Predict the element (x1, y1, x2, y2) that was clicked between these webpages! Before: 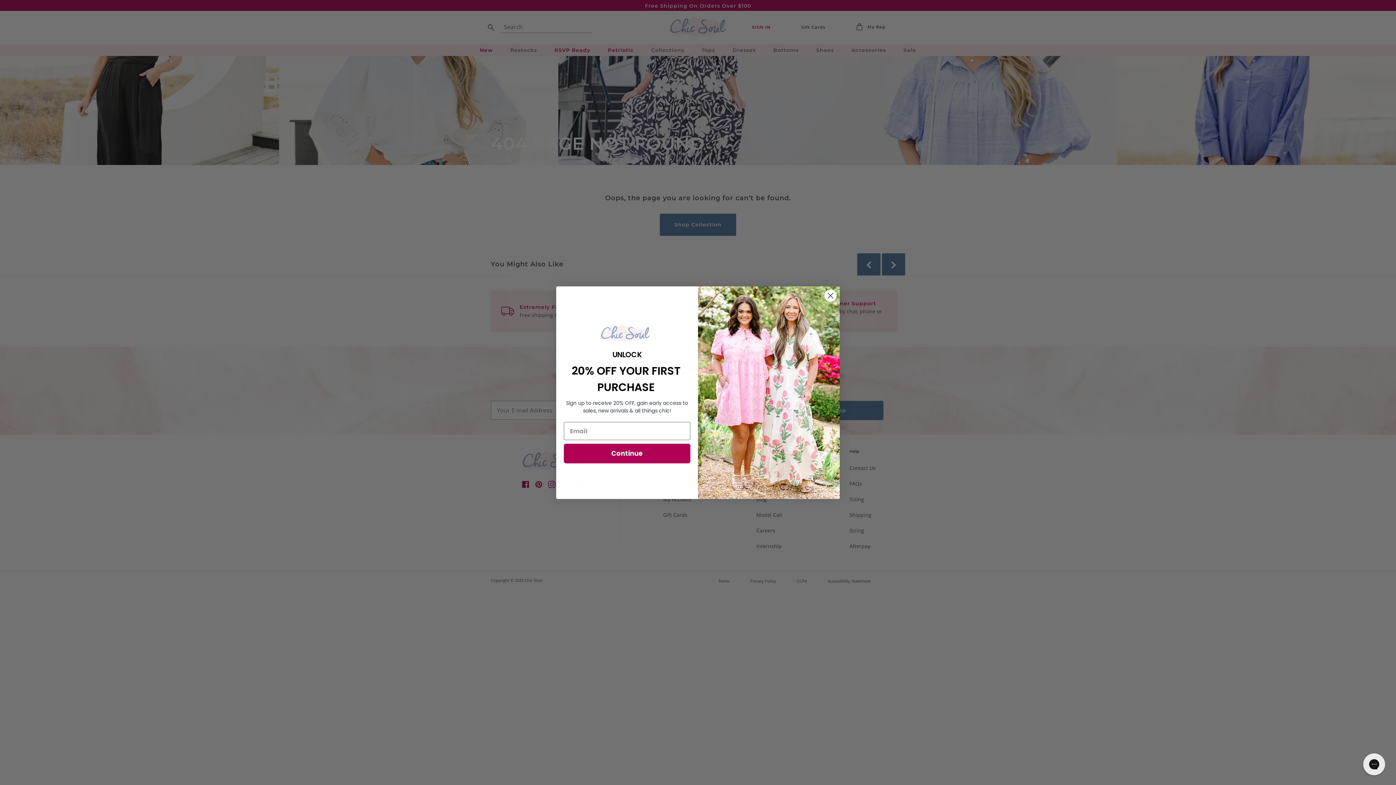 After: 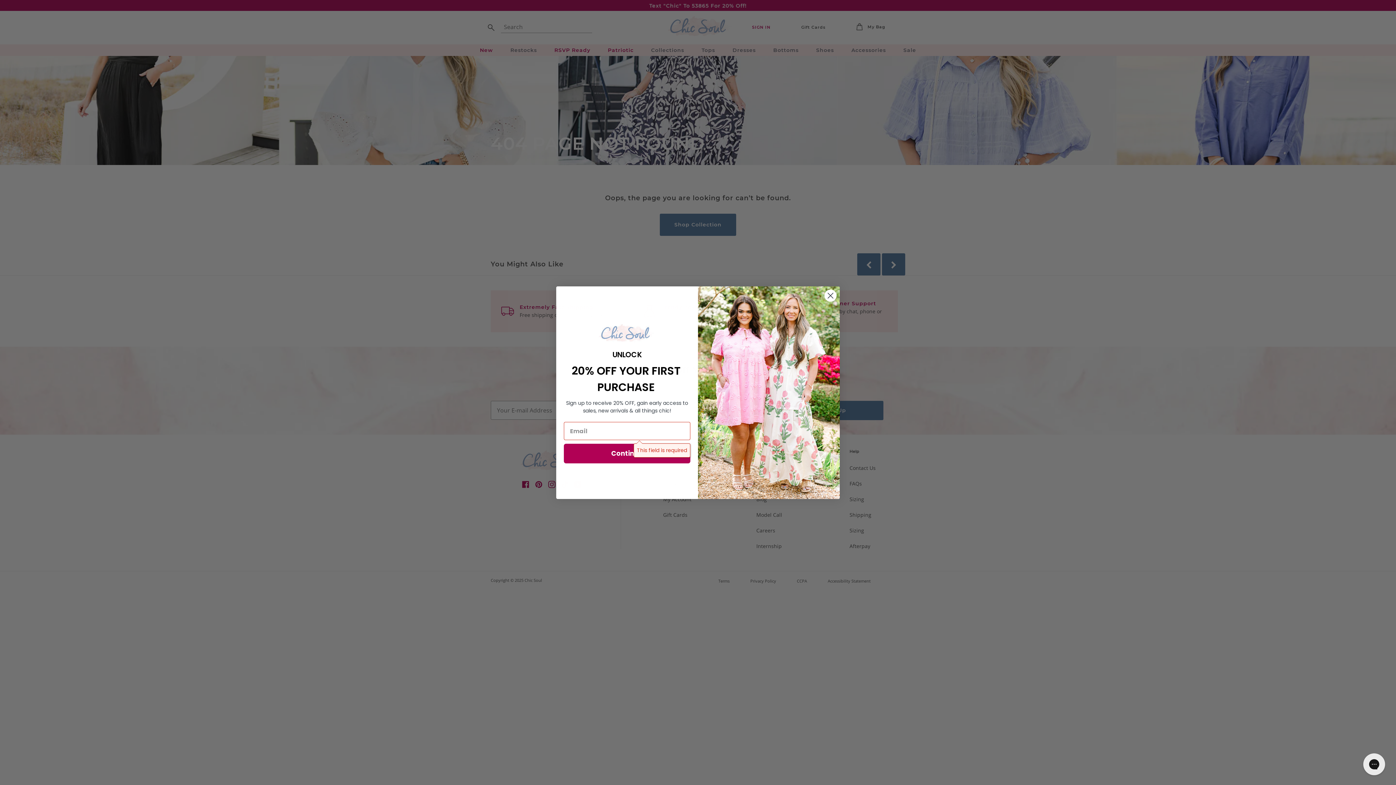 Action: label: Continue bbox: (564, 444, 690, 463)